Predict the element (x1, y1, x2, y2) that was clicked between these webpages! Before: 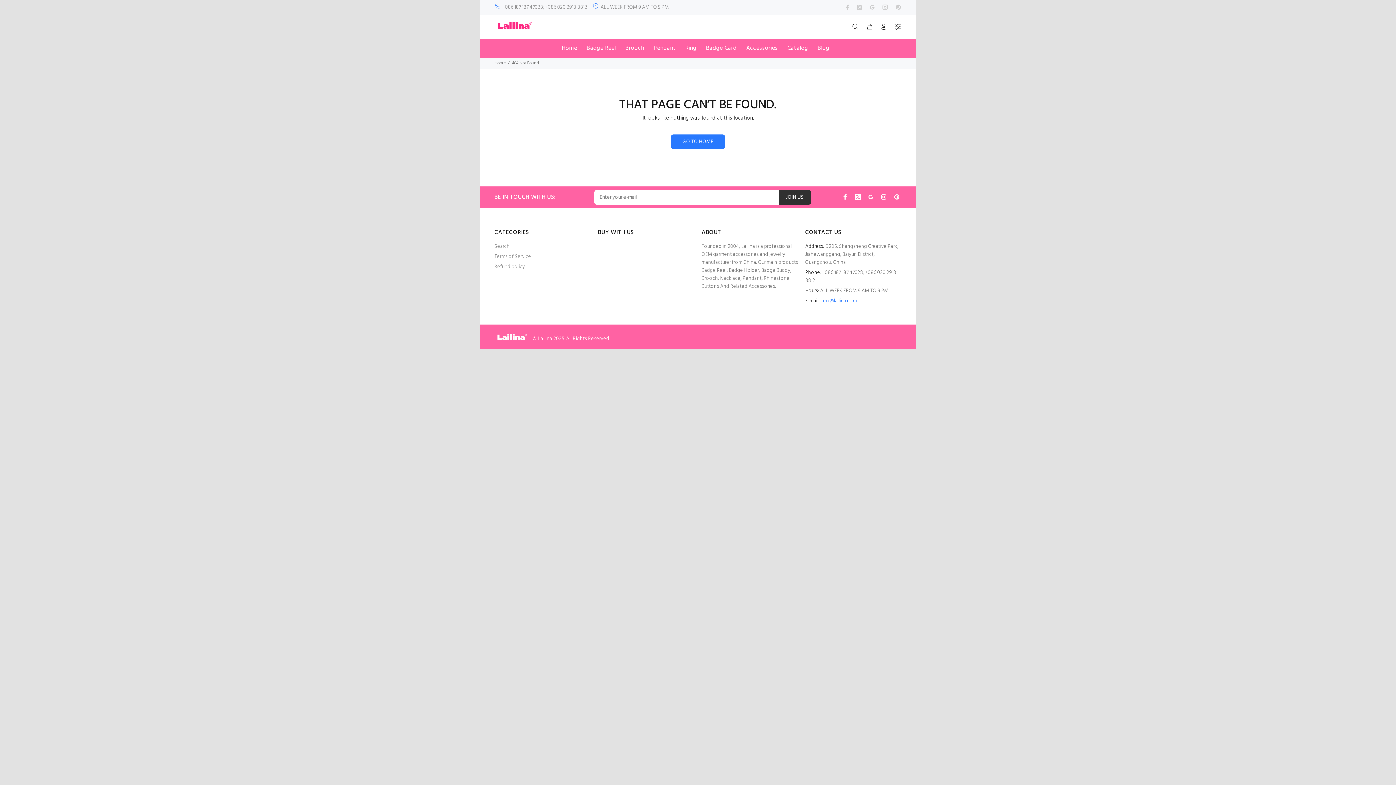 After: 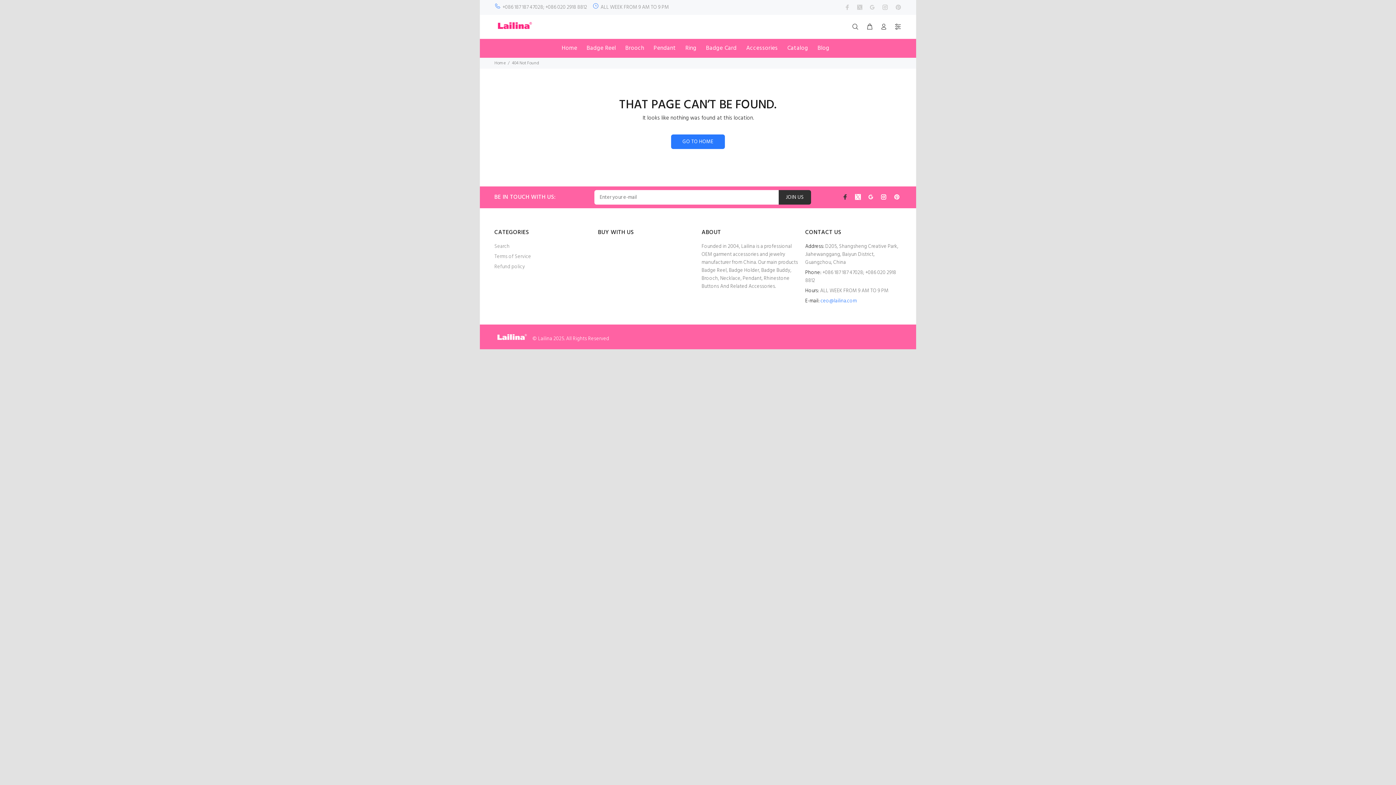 Action: bbox: (840, 192, 850, 201)